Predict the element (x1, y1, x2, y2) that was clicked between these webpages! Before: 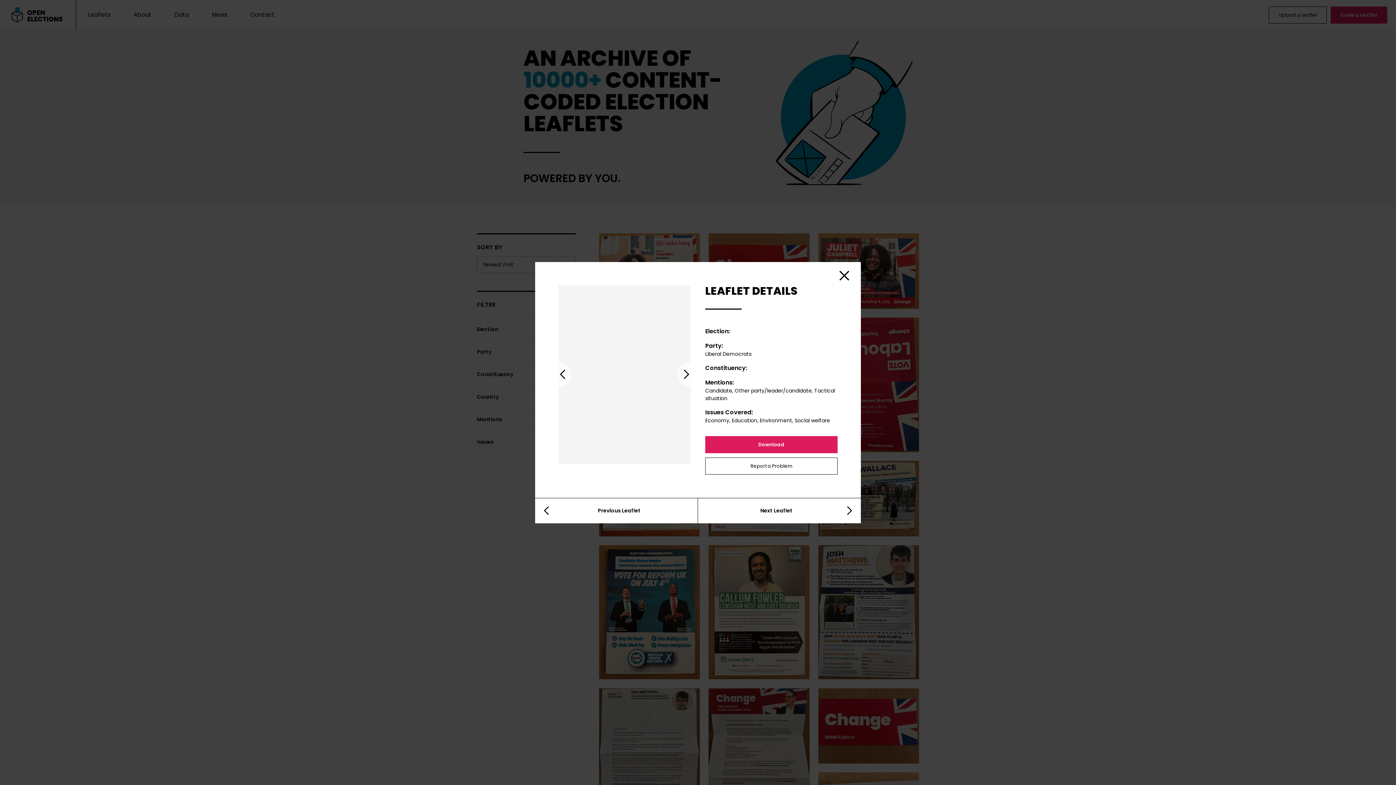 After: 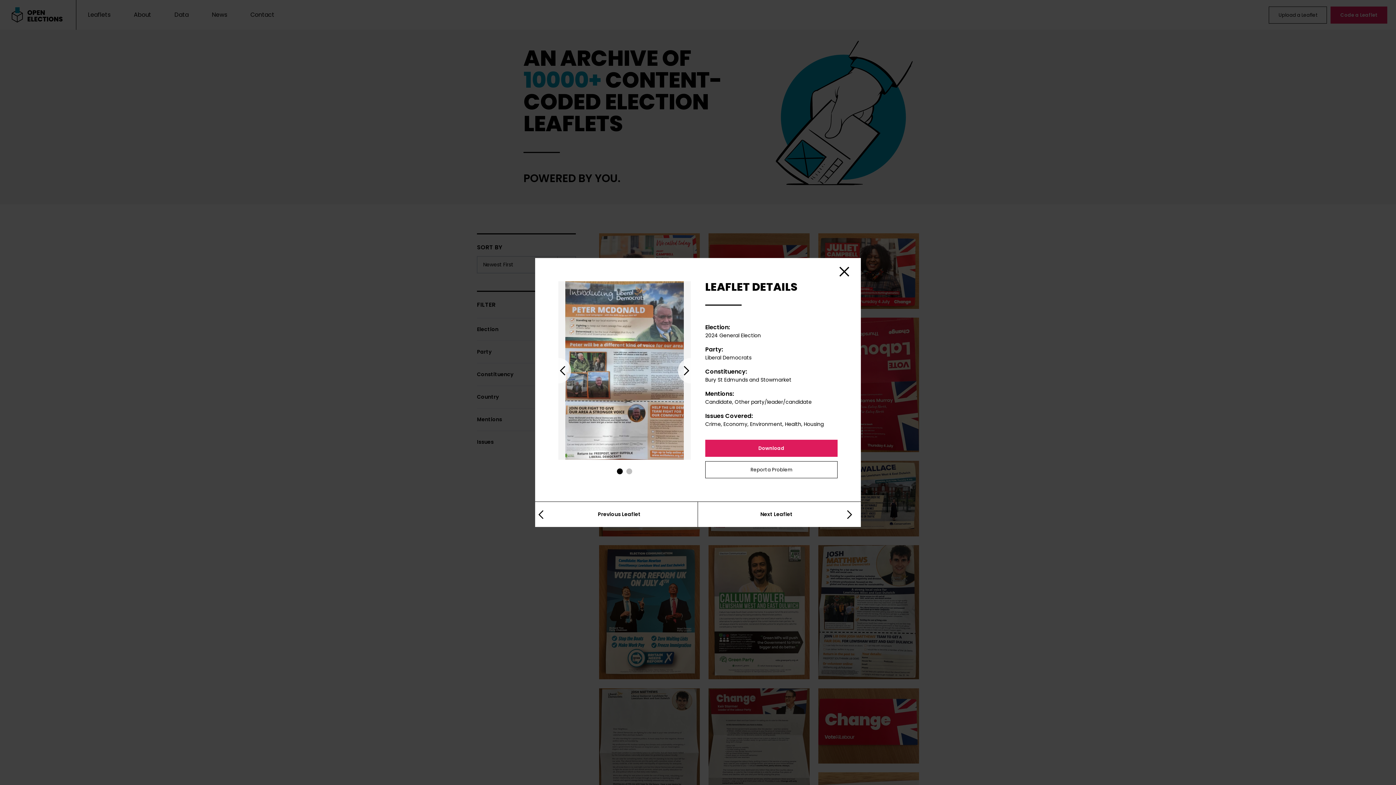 Action: bbox: (535, 498, 698, 523) label: Previous Leaflet